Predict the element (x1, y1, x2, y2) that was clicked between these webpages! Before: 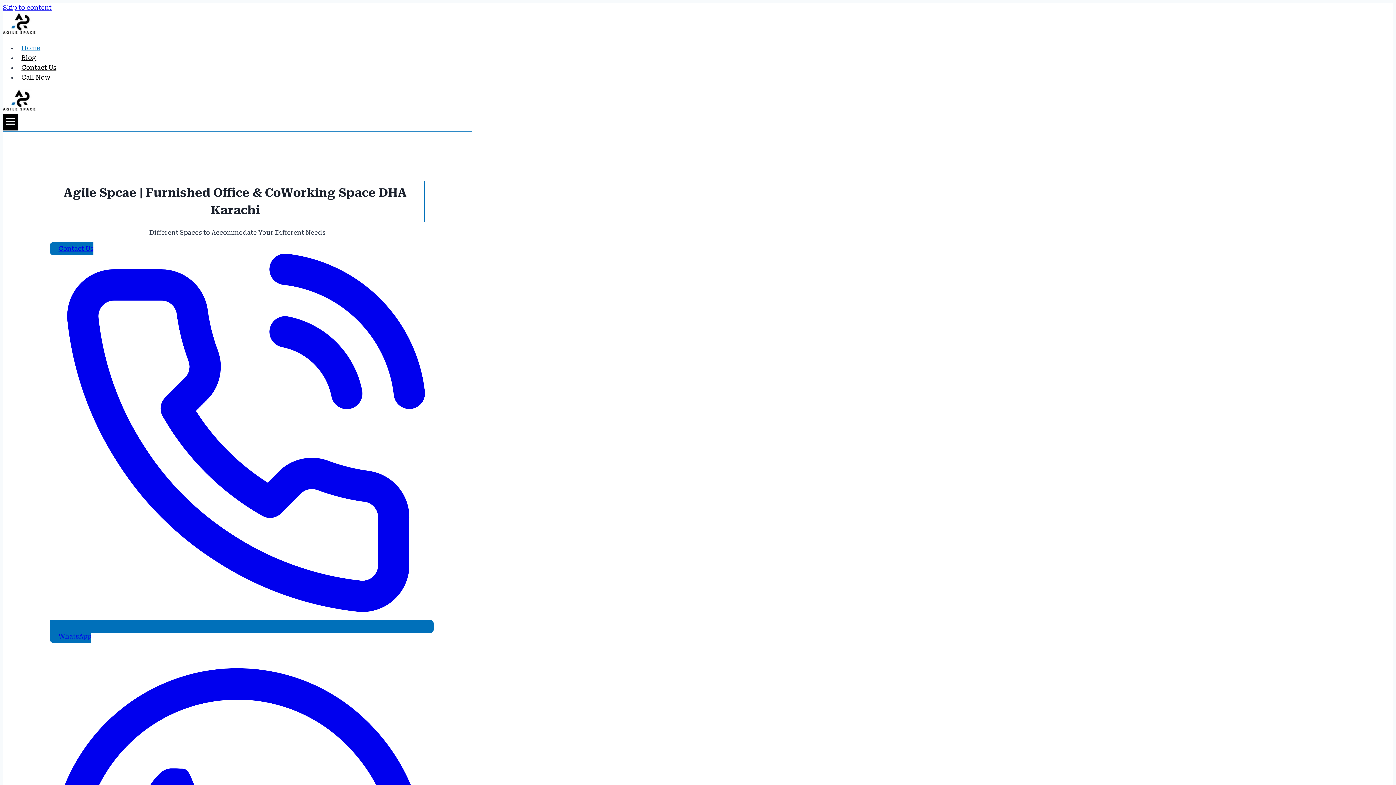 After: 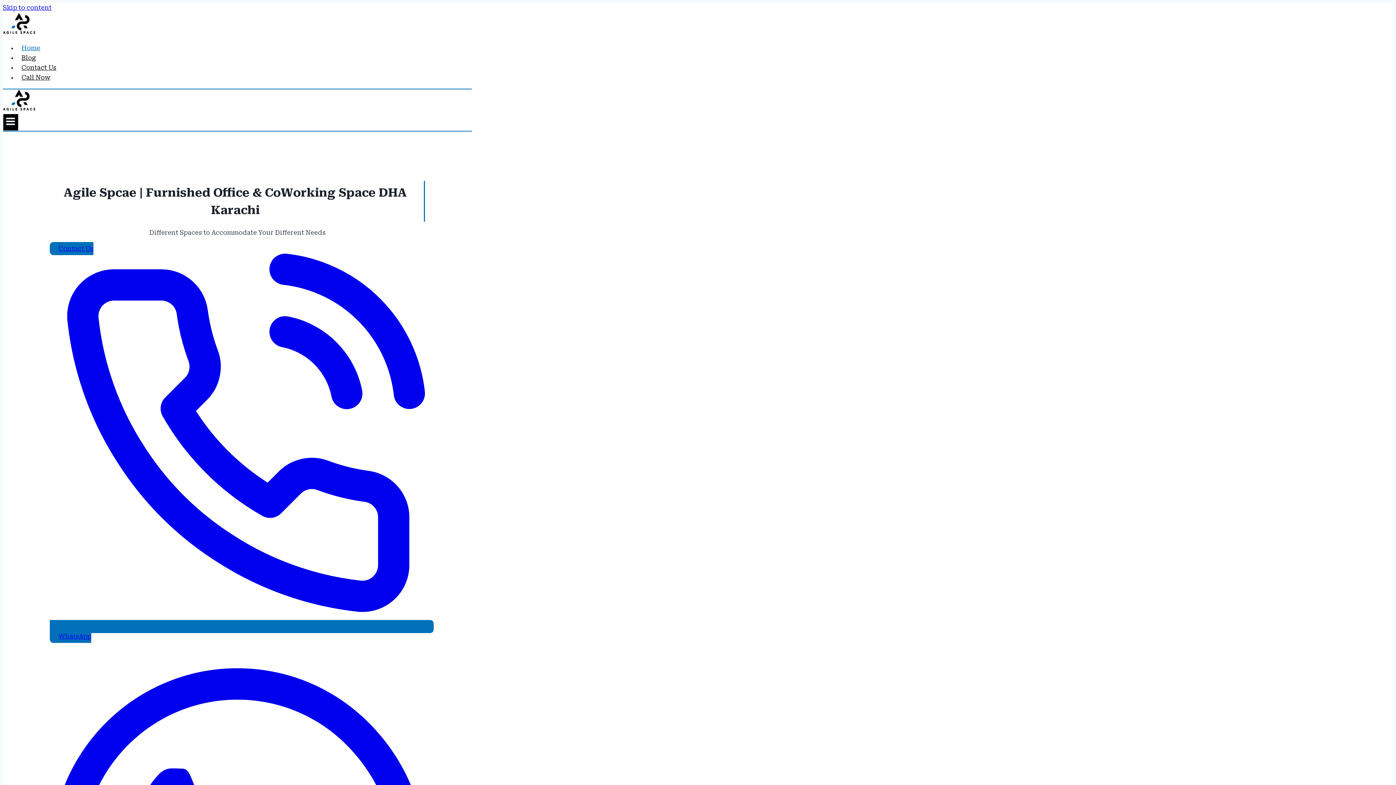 Action: bbox: (2, 28, 35, 35)